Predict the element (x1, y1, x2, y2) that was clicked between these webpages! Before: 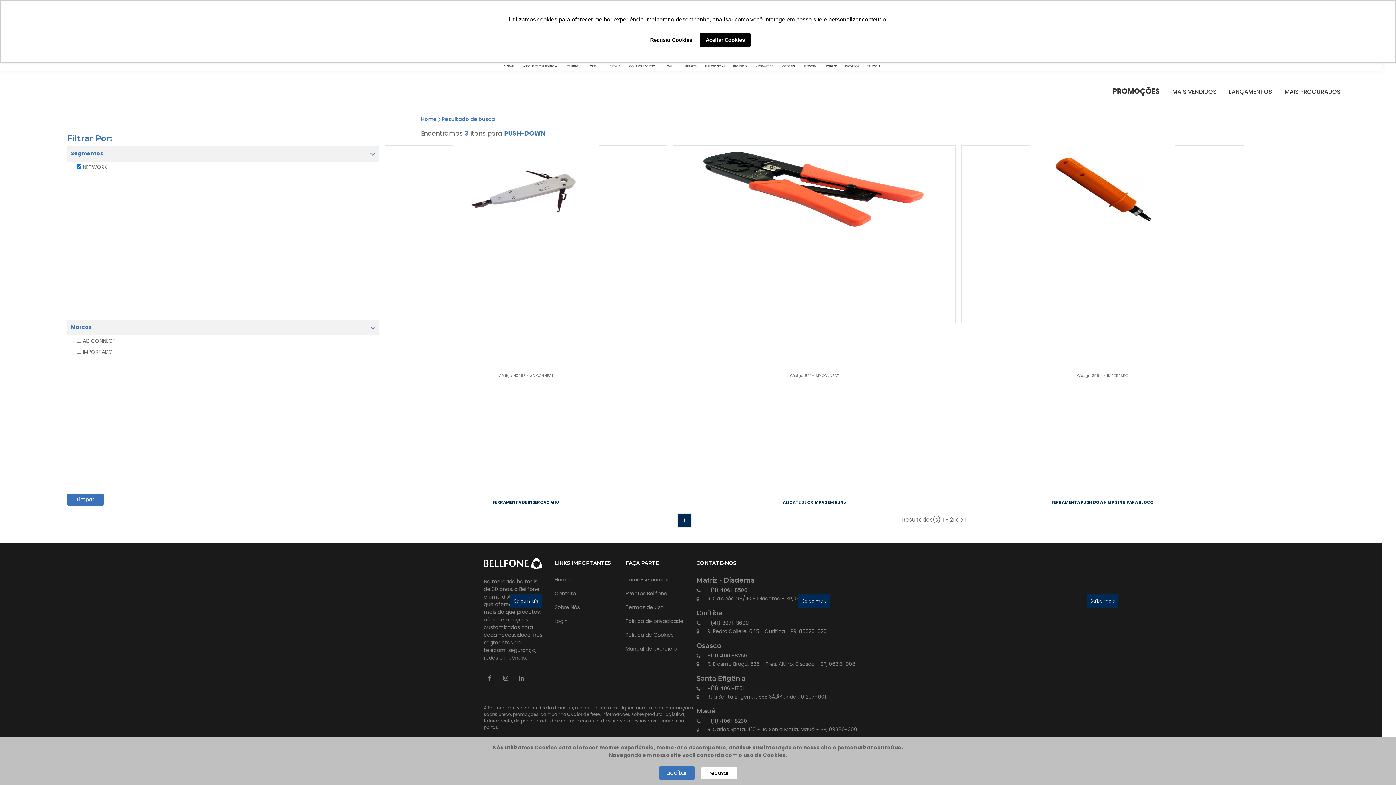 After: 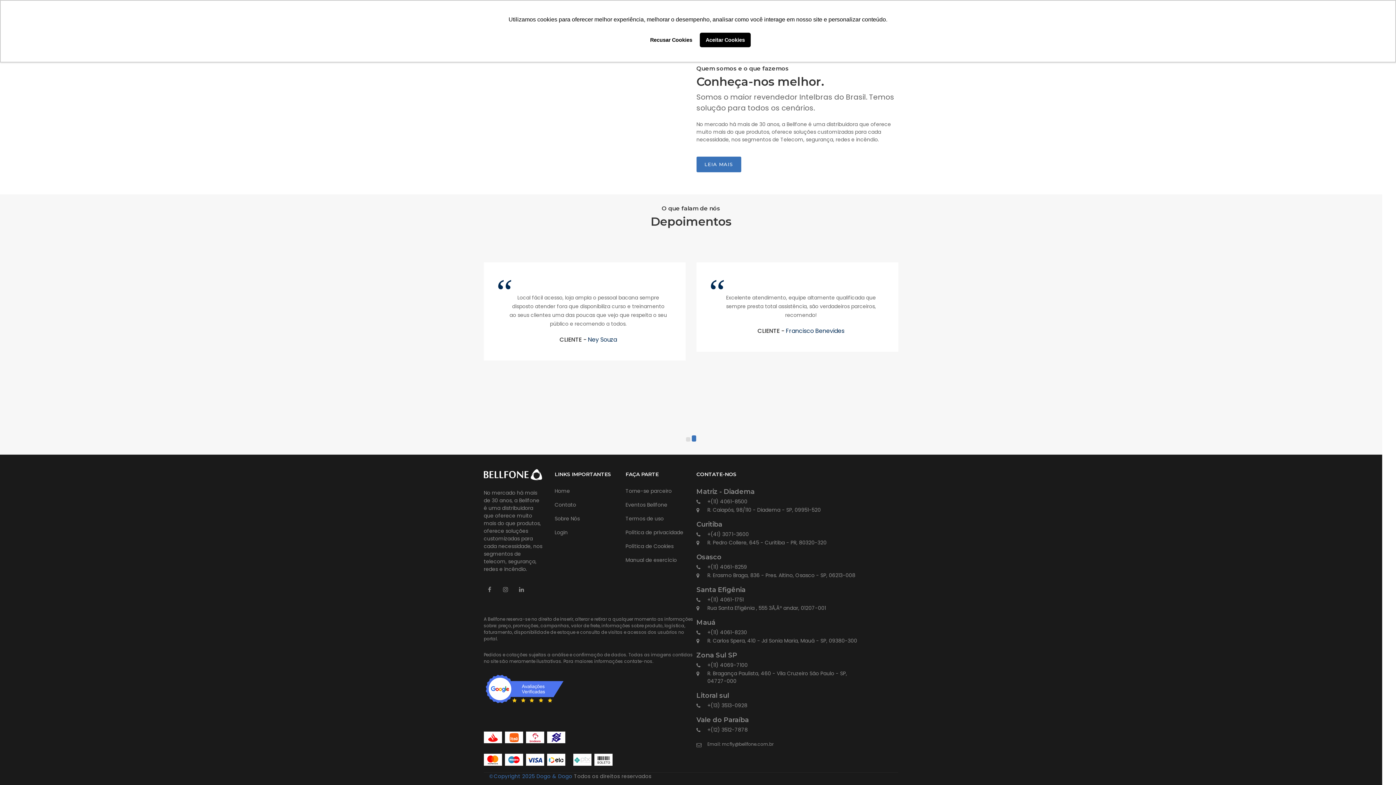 Action: bbox: (554, 602, 614, 612) label: Sobre Nós